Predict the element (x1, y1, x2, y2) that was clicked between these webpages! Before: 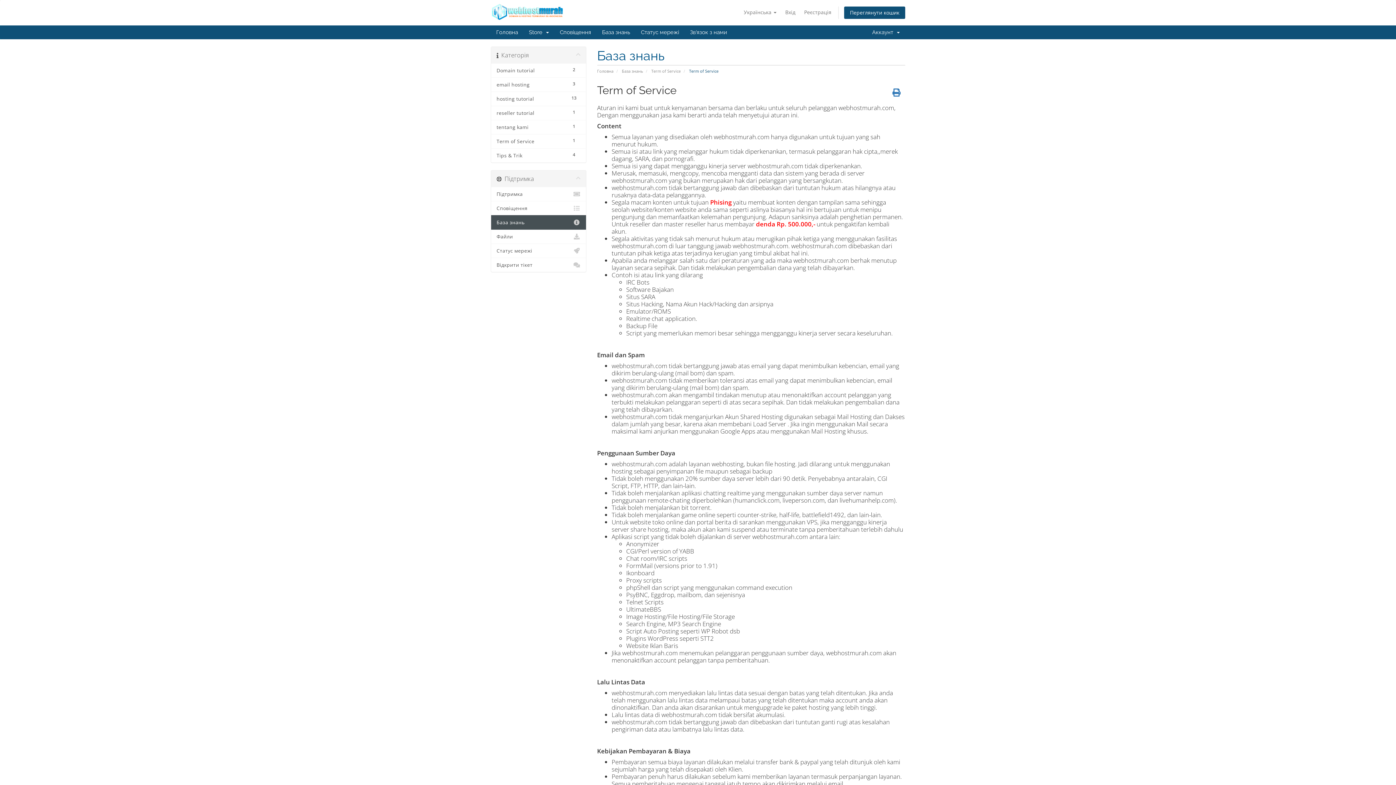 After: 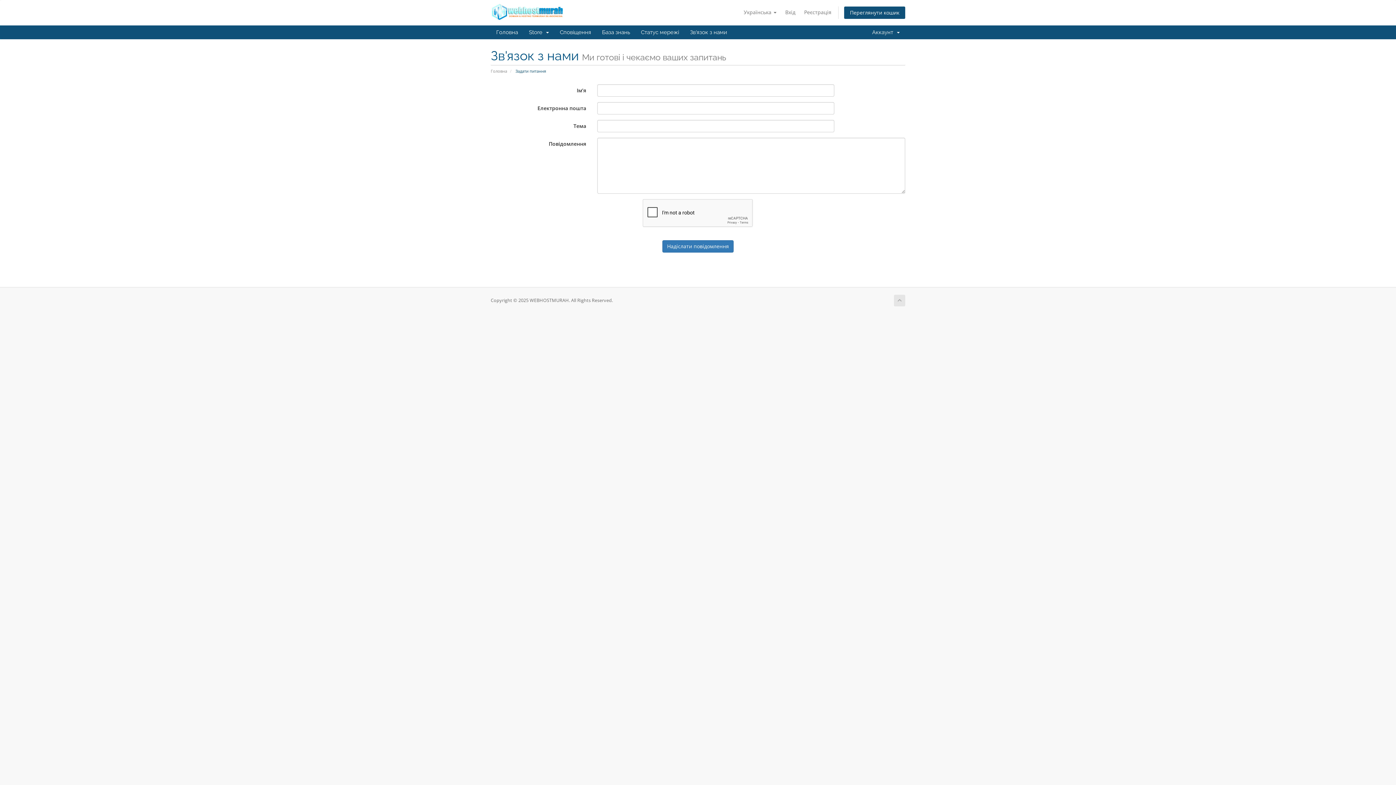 Action: bbox: (684, 25, 732, 39) label: Зв'язок з нами